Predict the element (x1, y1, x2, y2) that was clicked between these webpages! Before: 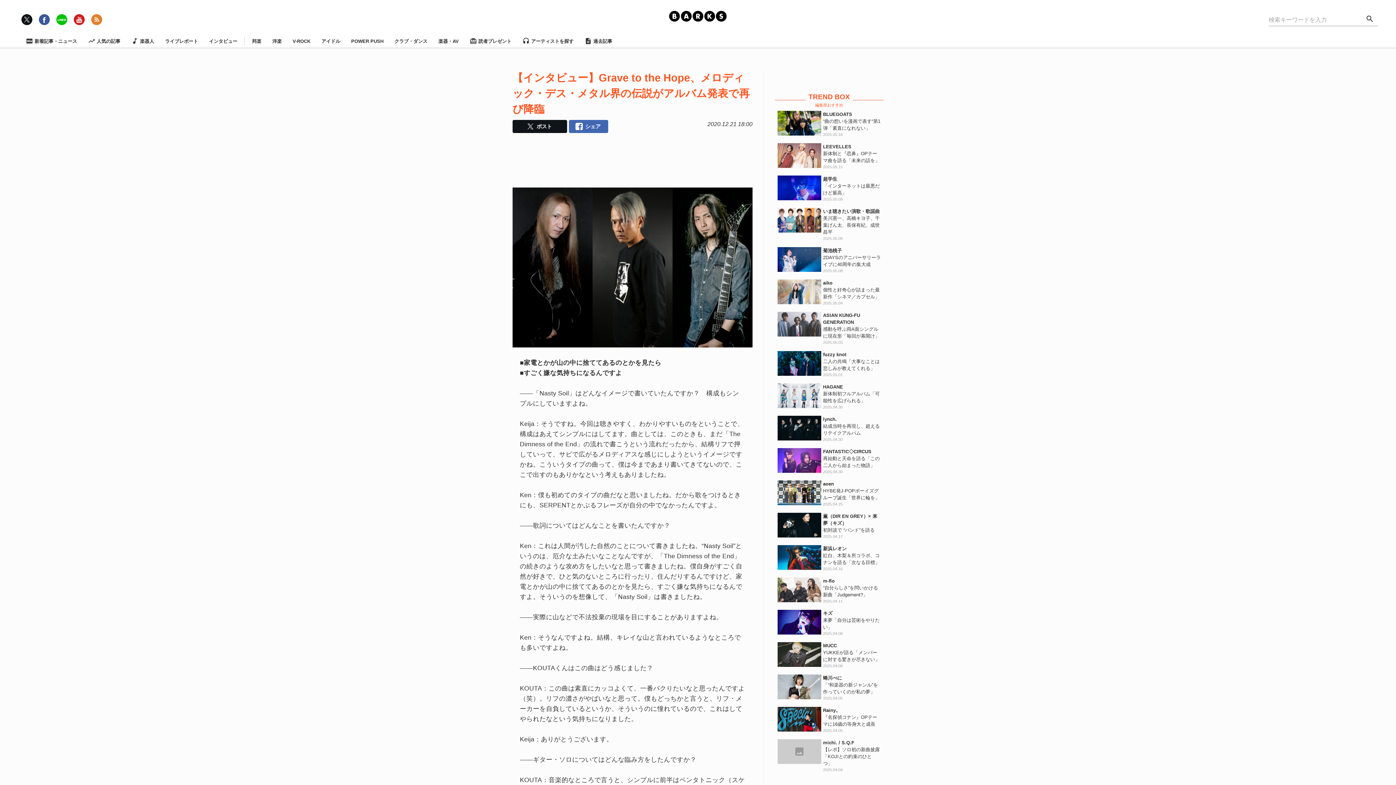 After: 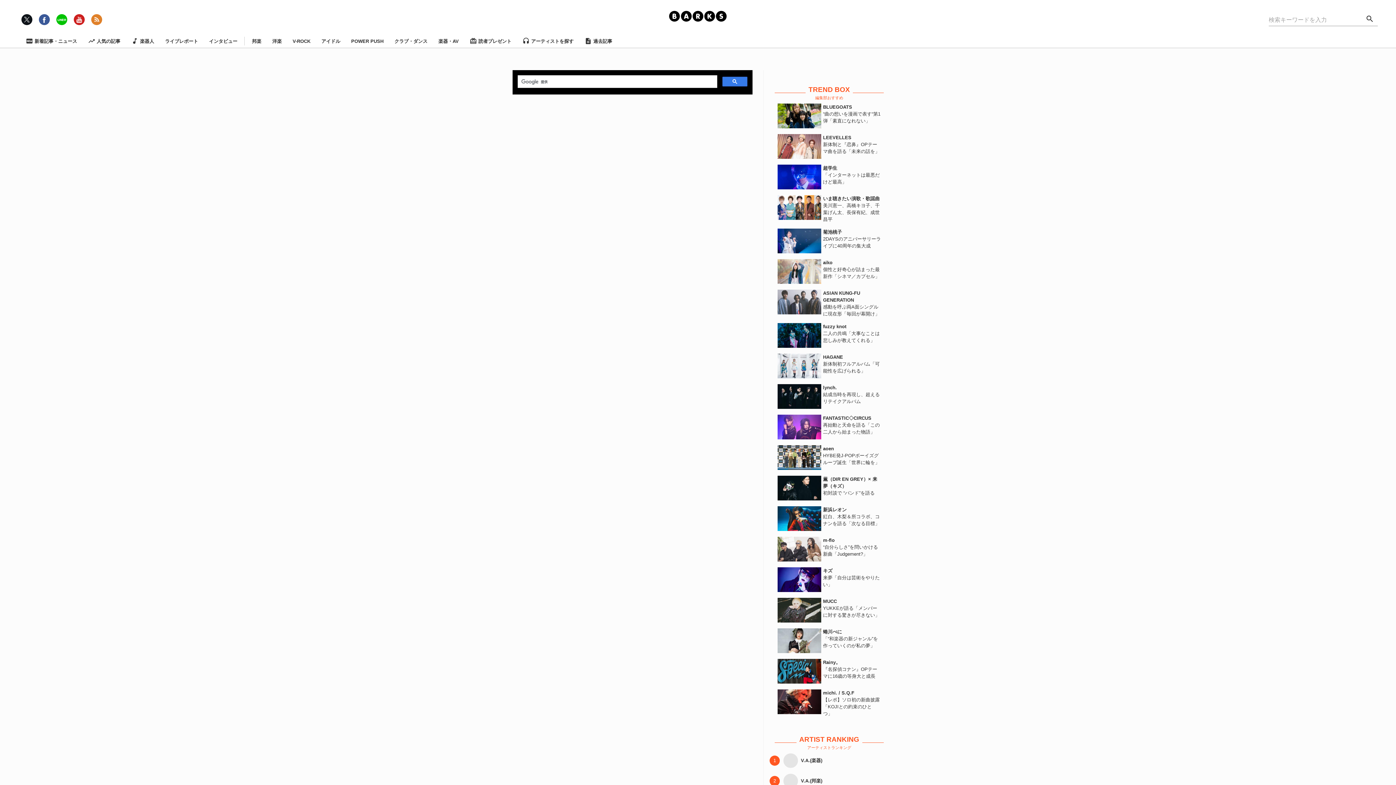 Action: bbox: (1363, 12, 1376, 25)